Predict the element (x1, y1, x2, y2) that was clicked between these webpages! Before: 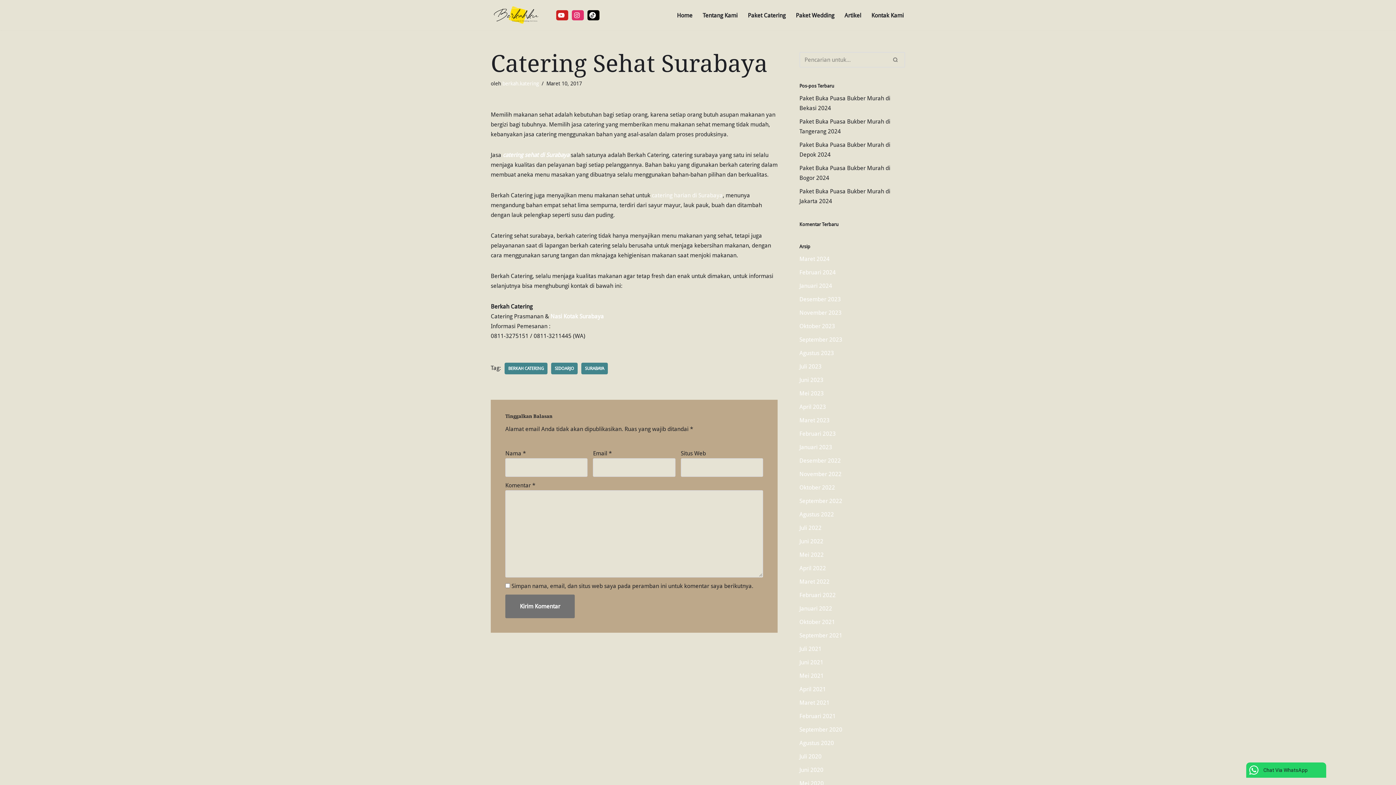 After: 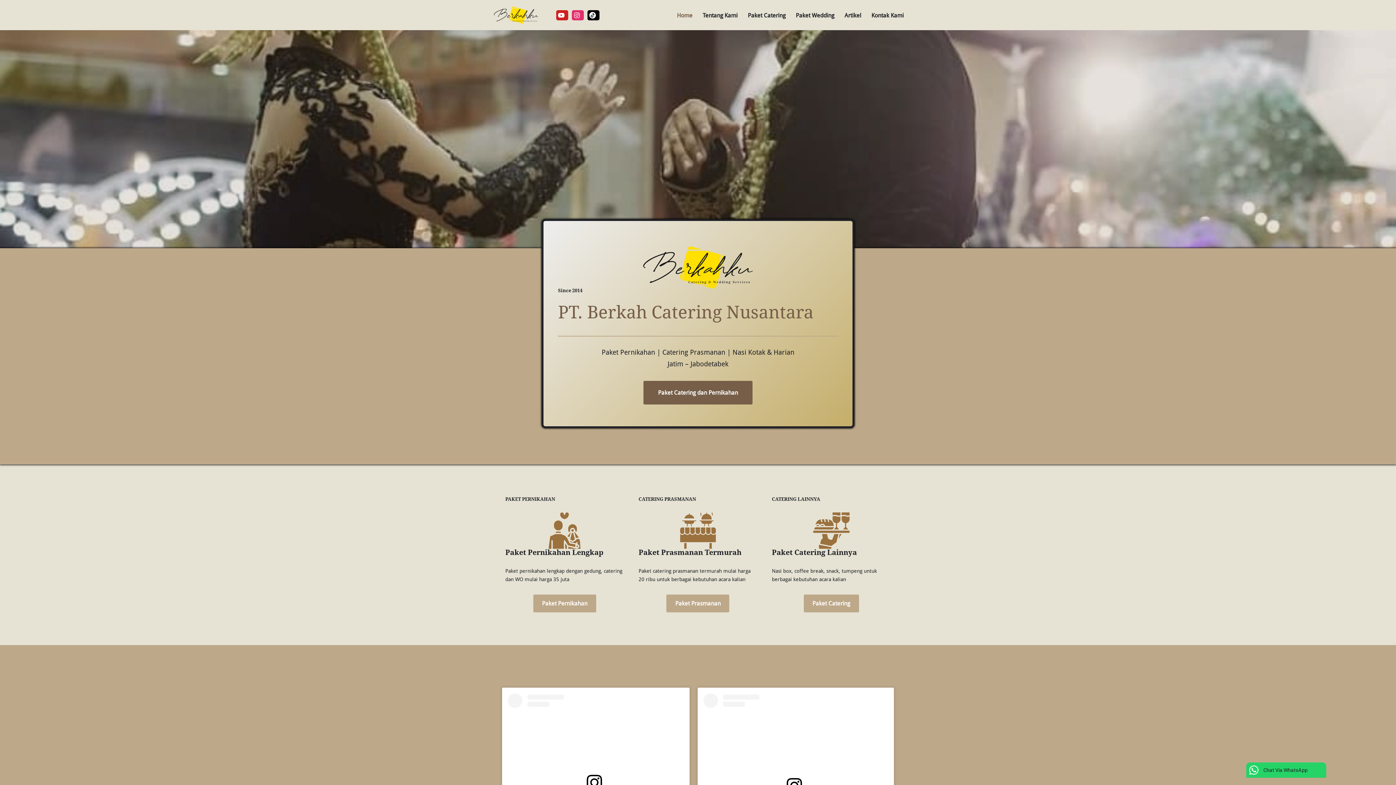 Action: label: Catering Prasmanan Pernikahan Murah Paket Catering dan Pernikahan Murah area Surabaya, Sidoarjo, Gresik, Malang, Jakarta, Mojokerto, Bogor, Depok, Tangerang, Bekasi bbox: (490, 6, 545, 23)